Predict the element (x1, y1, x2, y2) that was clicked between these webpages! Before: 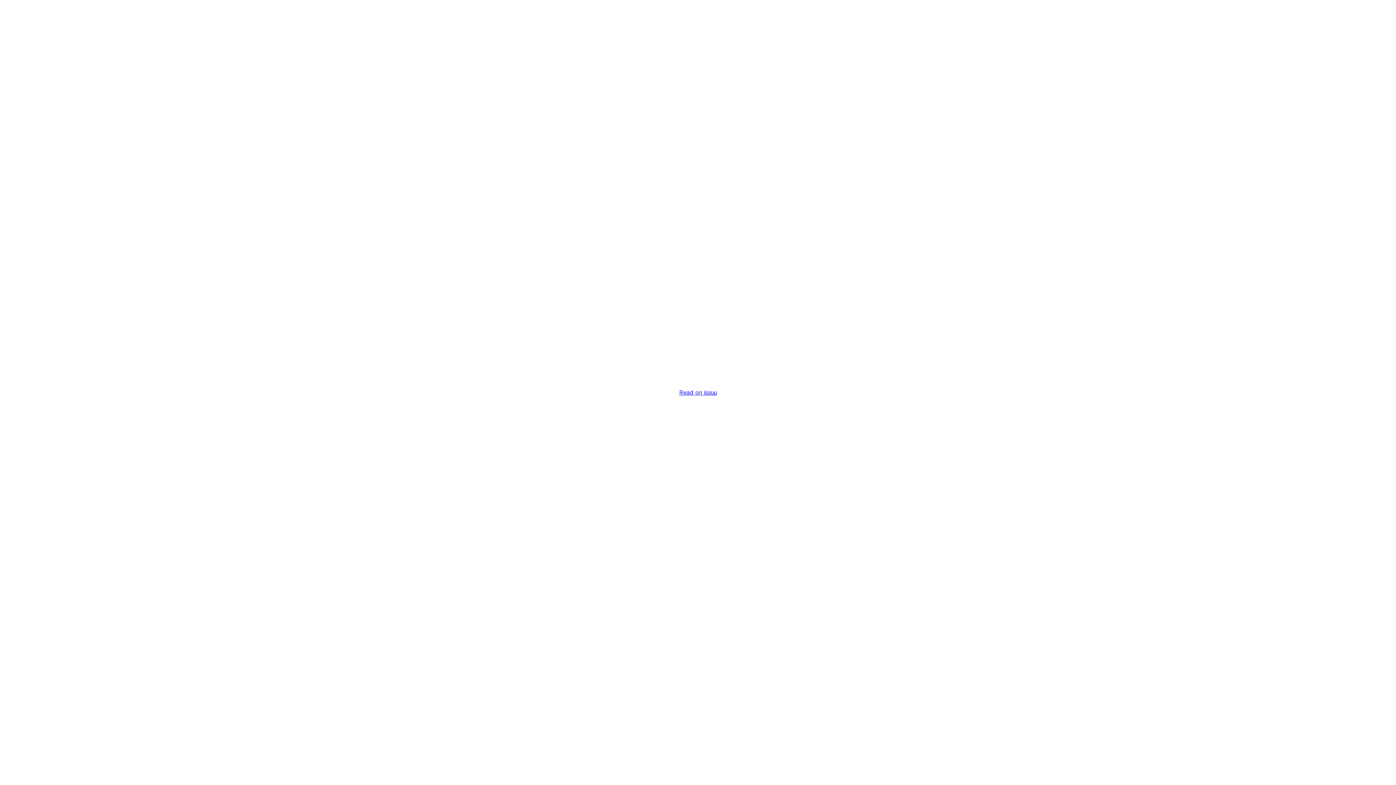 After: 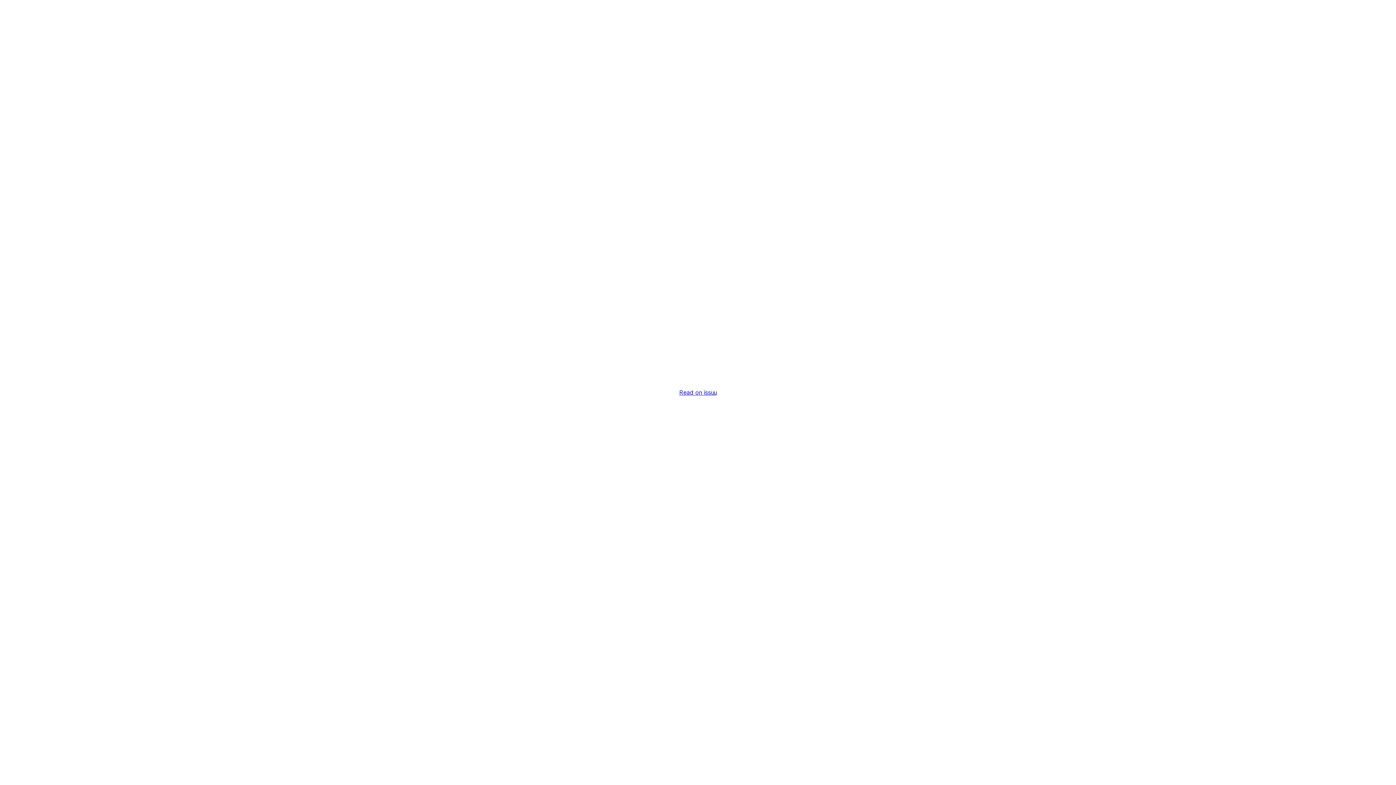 Action: label: Read on issuu bbox: (679, 389, 716, 396)